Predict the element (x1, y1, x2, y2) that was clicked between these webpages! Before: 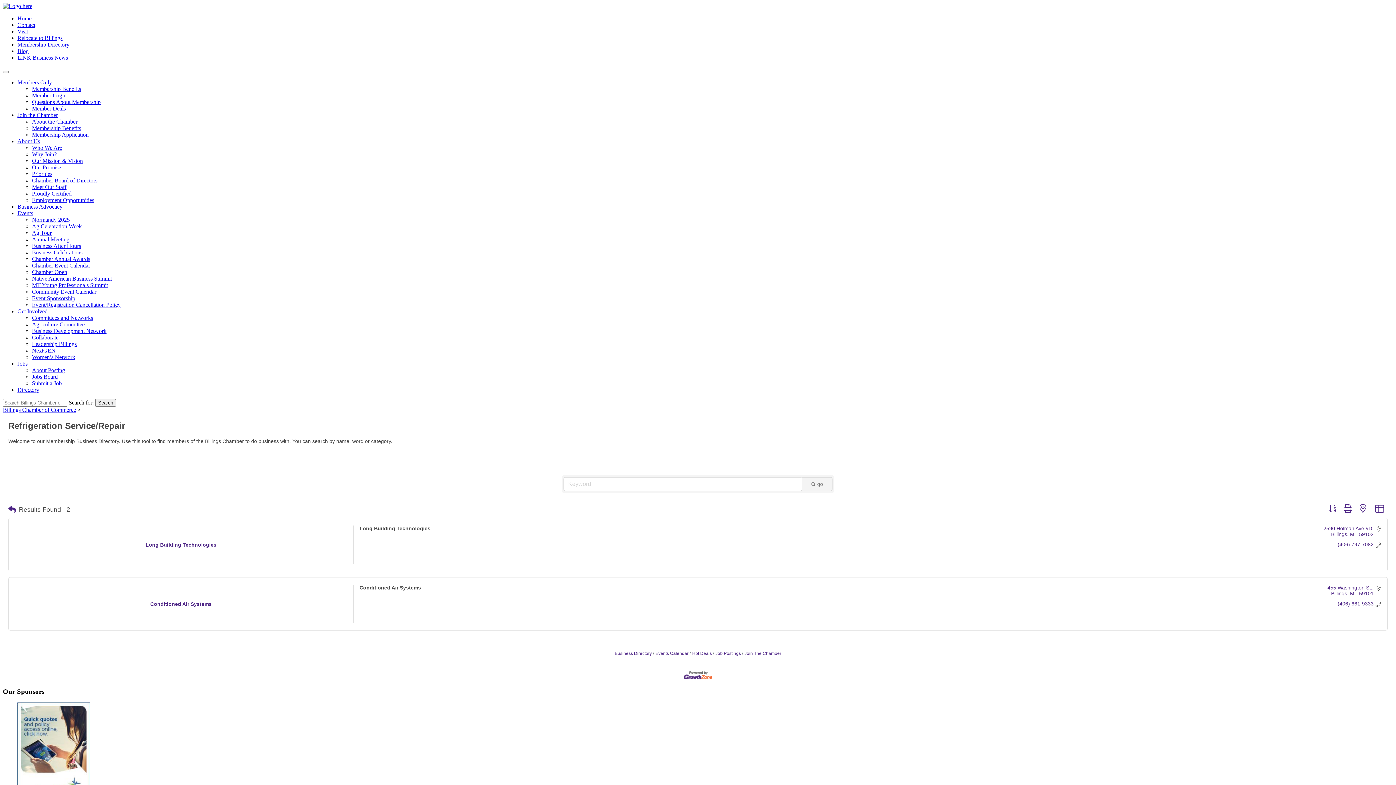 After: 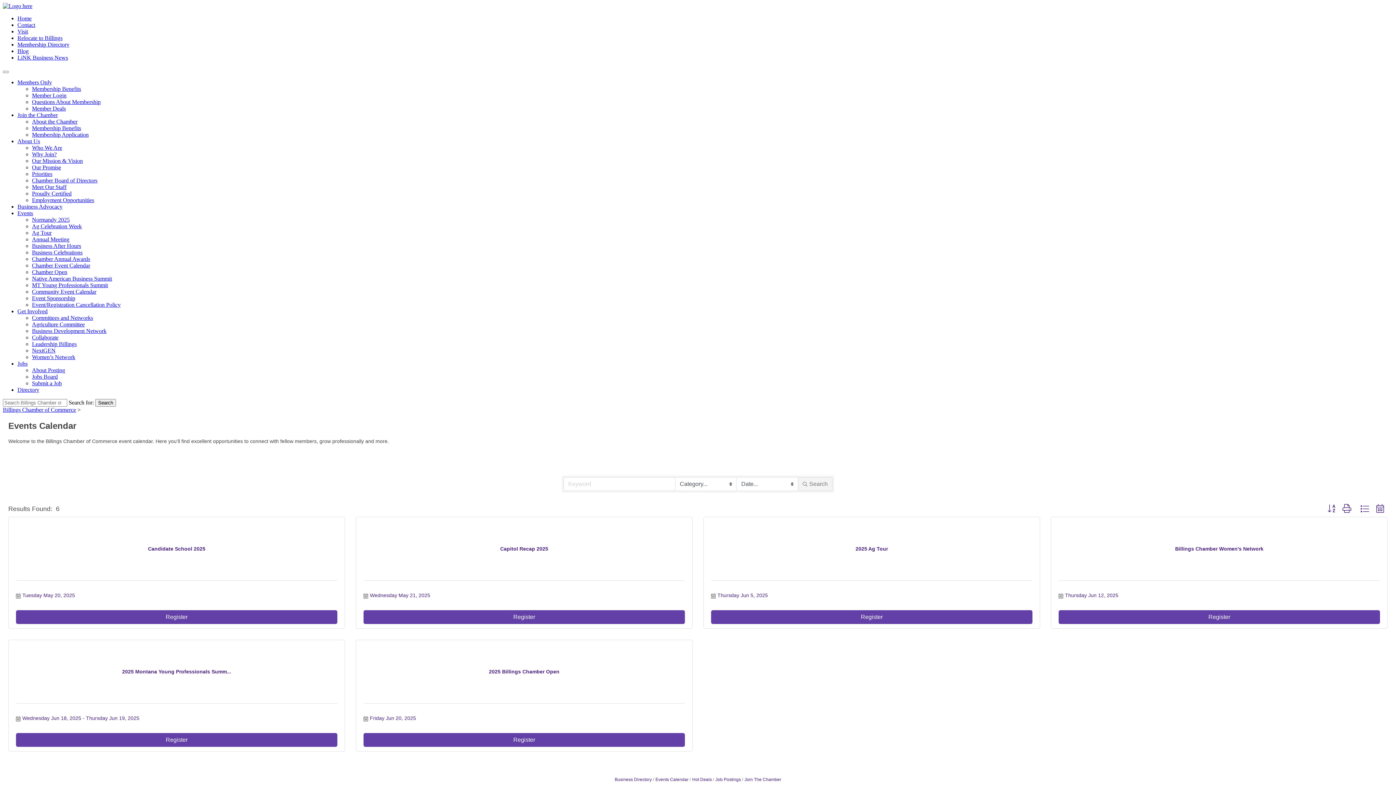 Action: label: Events Calendar bbox: (653, 651, 688, 656)